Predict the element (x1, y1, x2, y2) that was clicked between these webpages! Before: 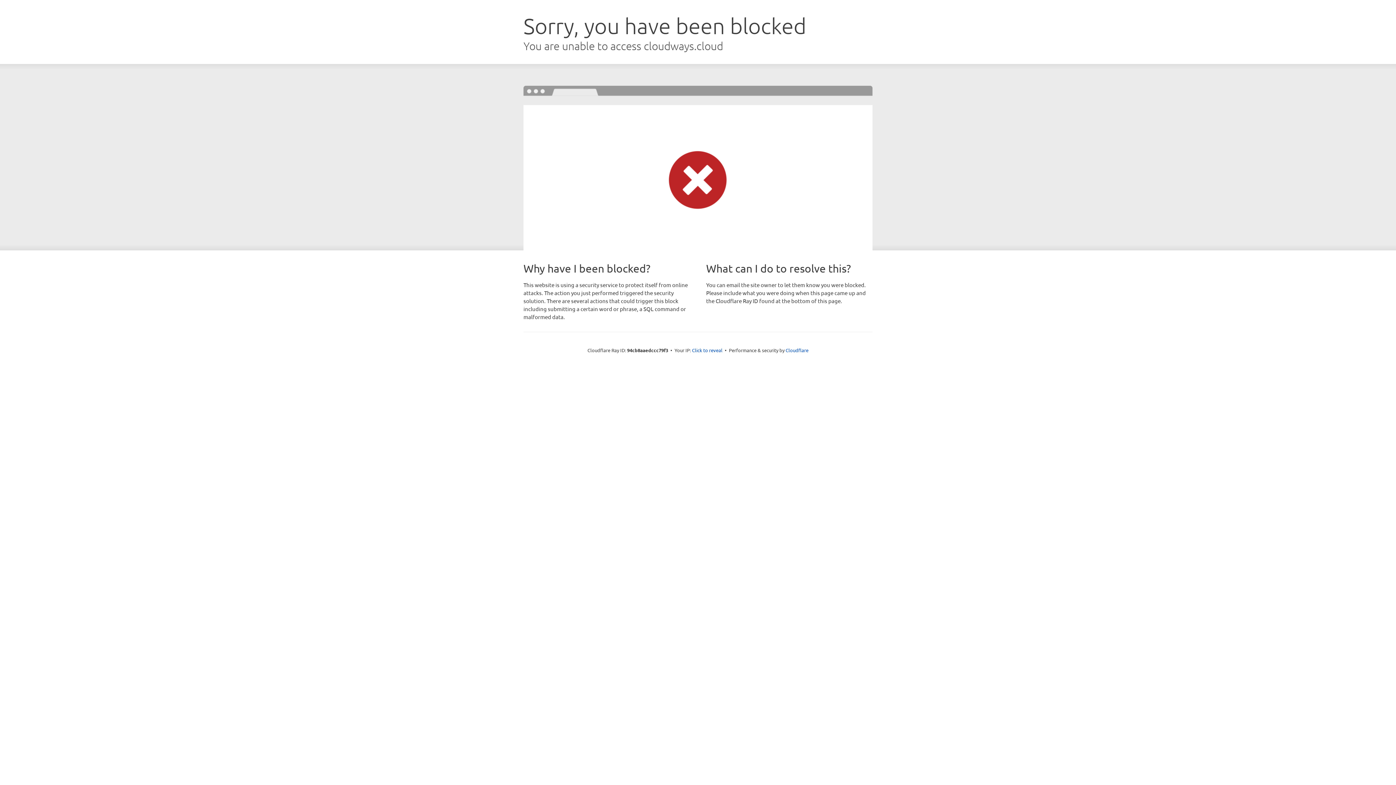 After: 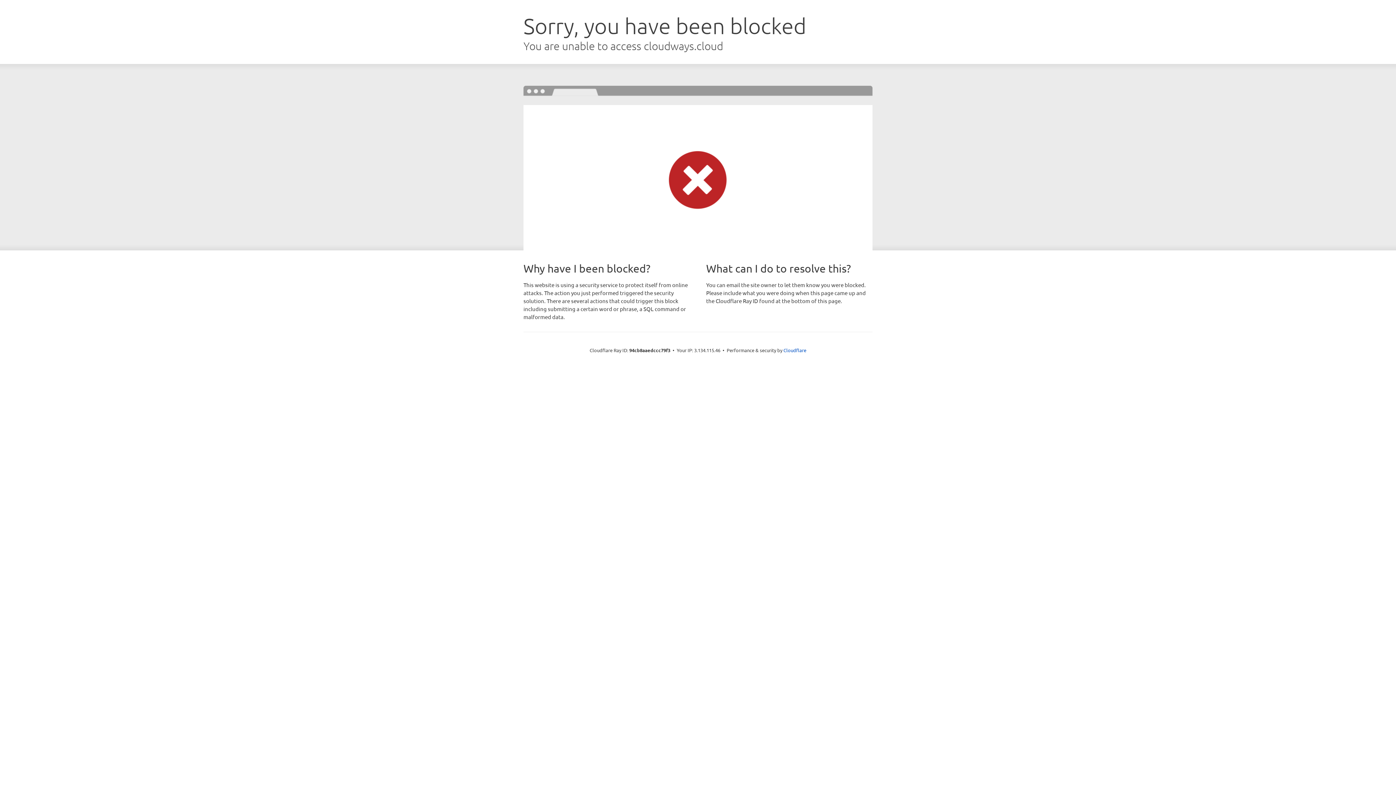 Action: bbox: (692, 346, 722, 353) label: Click to reveal